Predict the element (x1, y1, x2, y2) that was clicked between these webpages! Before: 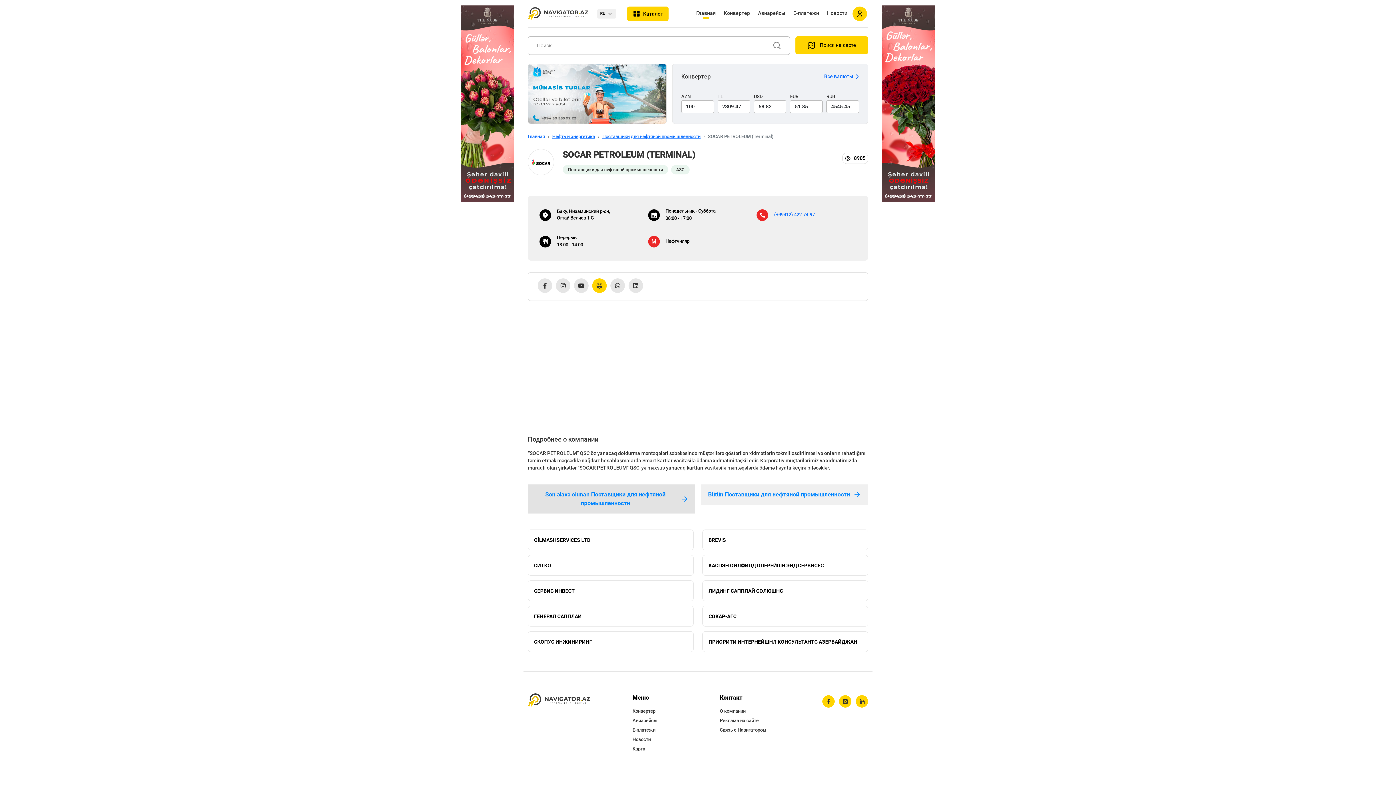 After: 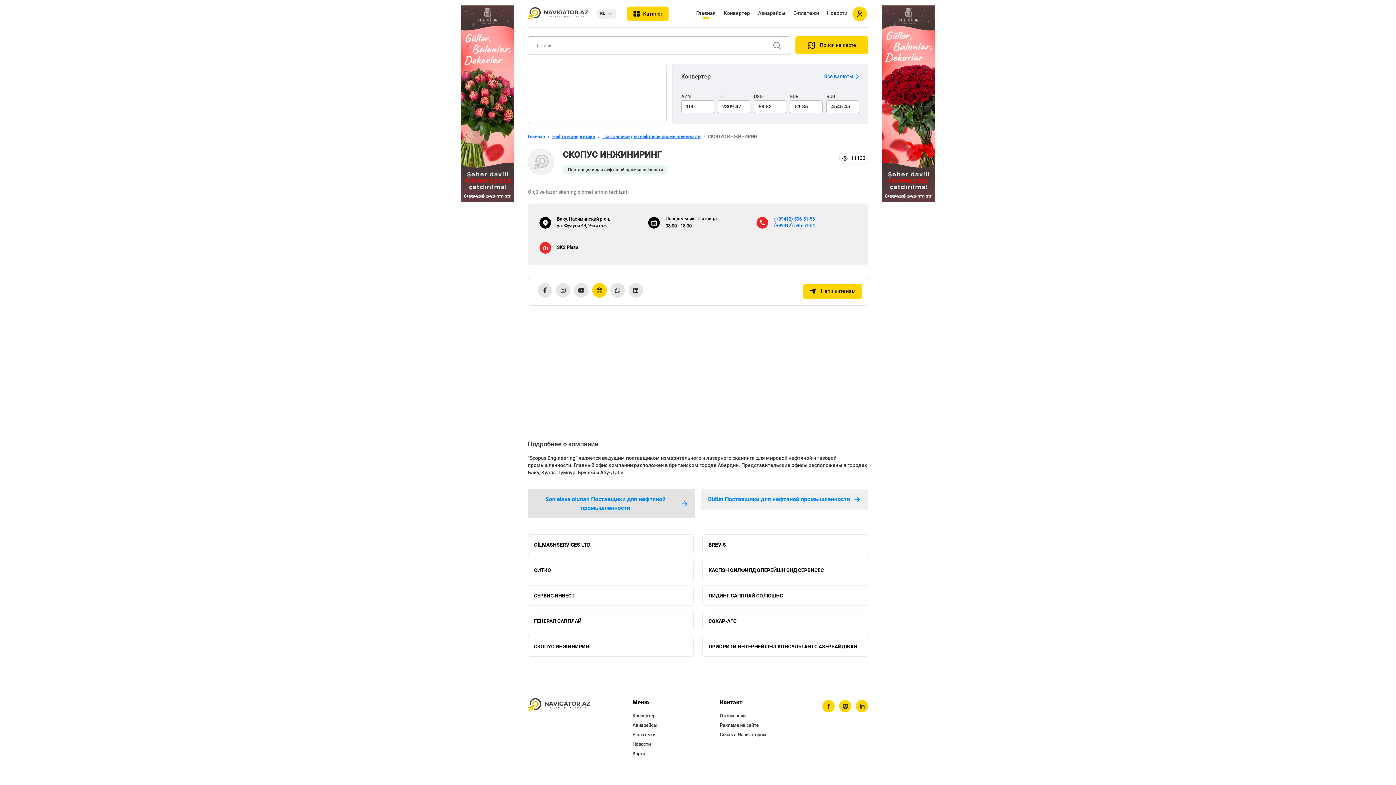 Action: label: СКОПУС ИНЖИНИРИНГ bbox: (528, 631, 693, 652)